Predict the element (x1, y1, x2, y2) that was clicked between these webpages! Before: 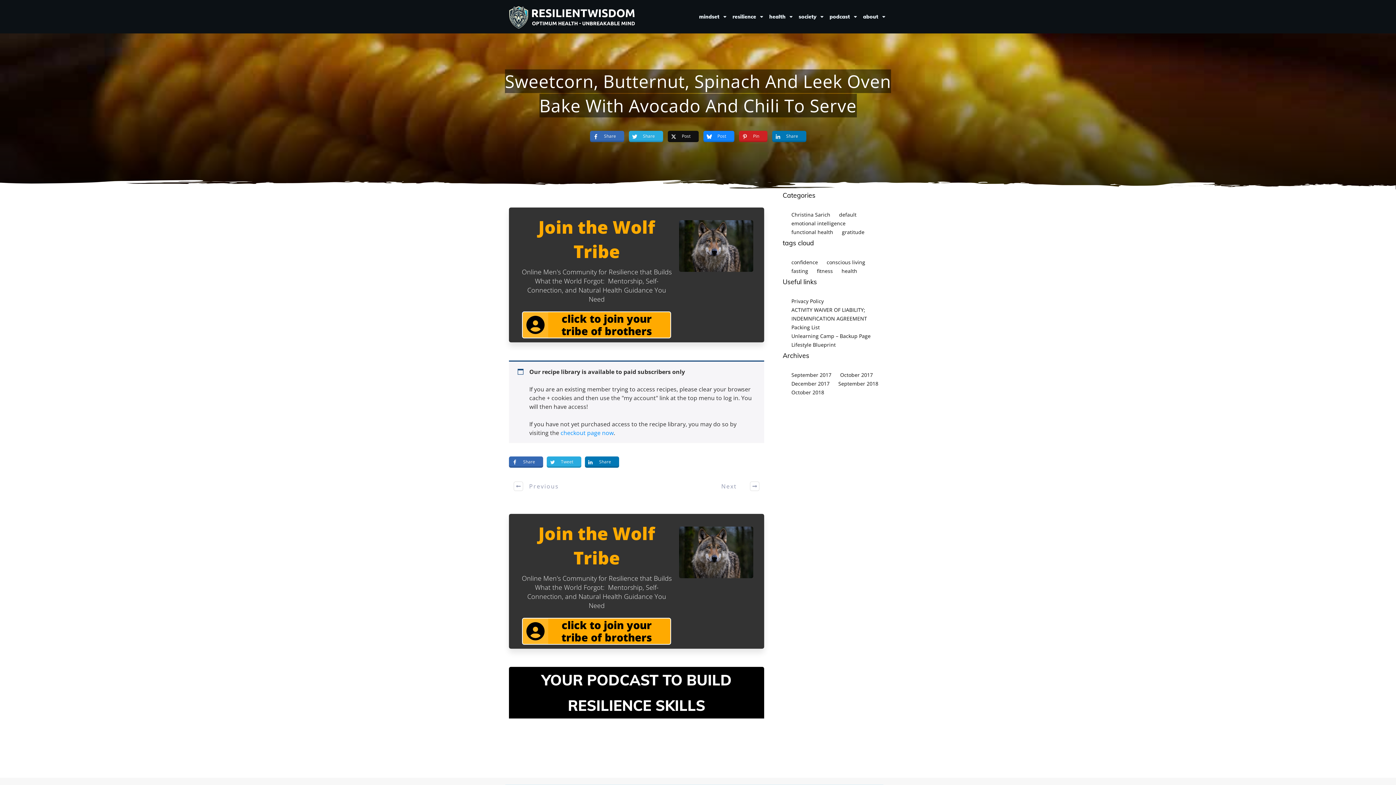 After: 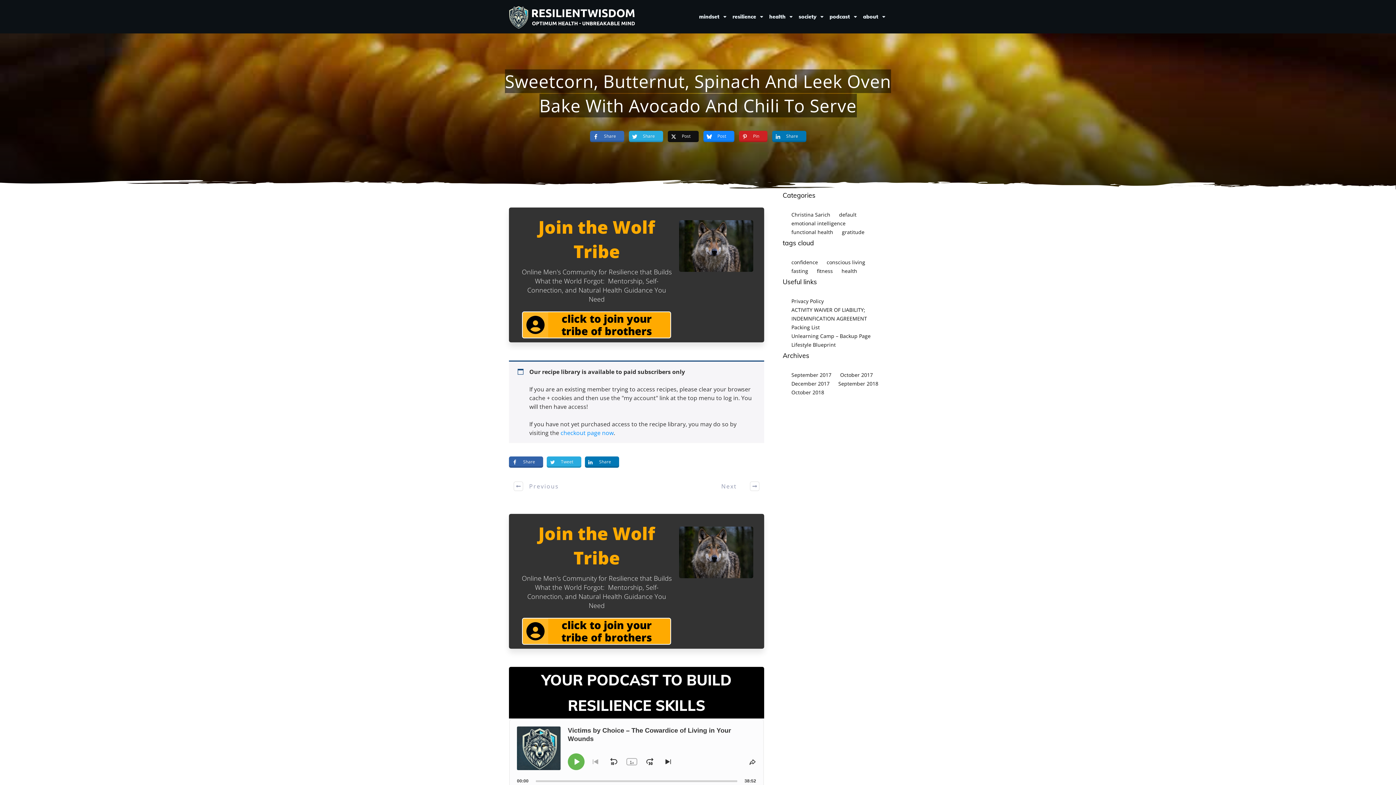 Action: label: Share bbox: (509, 457, 536, 467)